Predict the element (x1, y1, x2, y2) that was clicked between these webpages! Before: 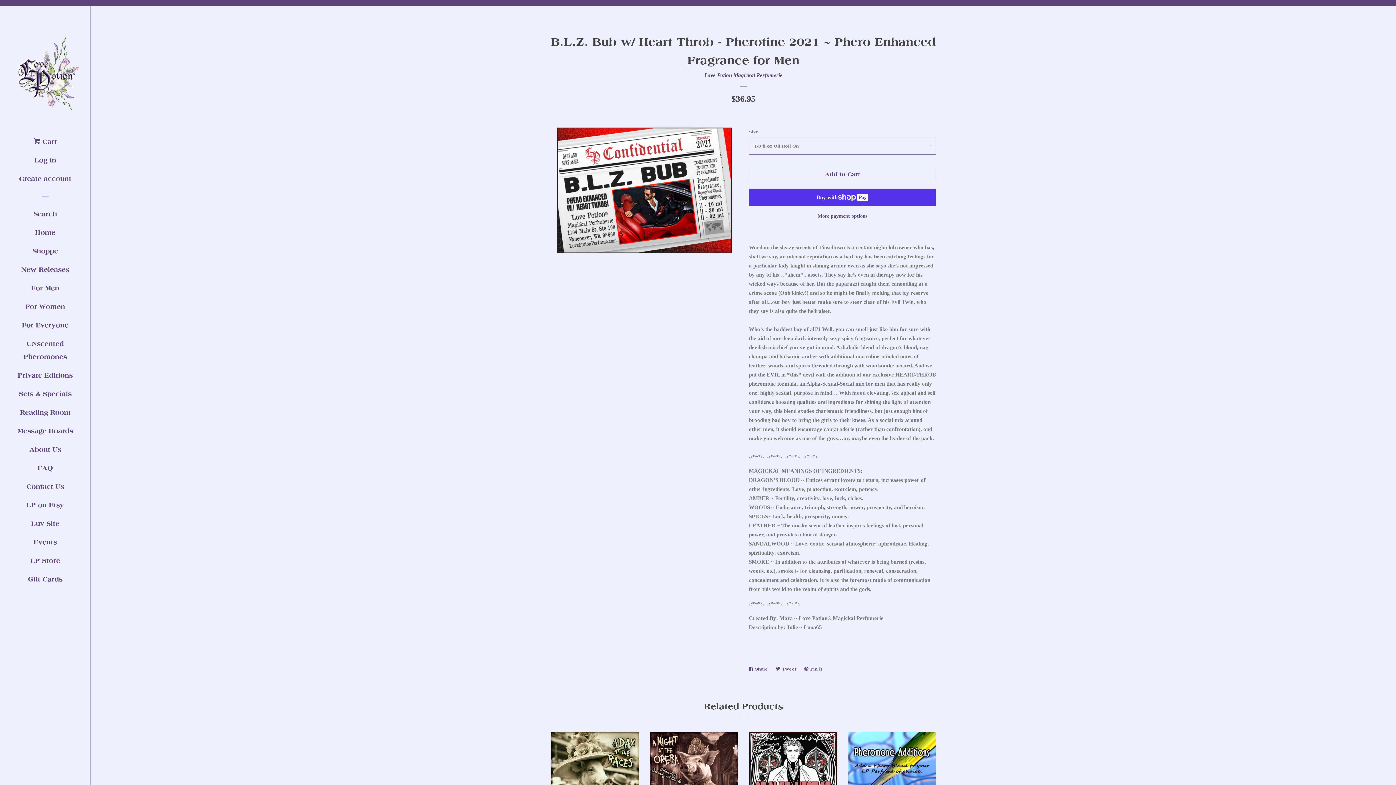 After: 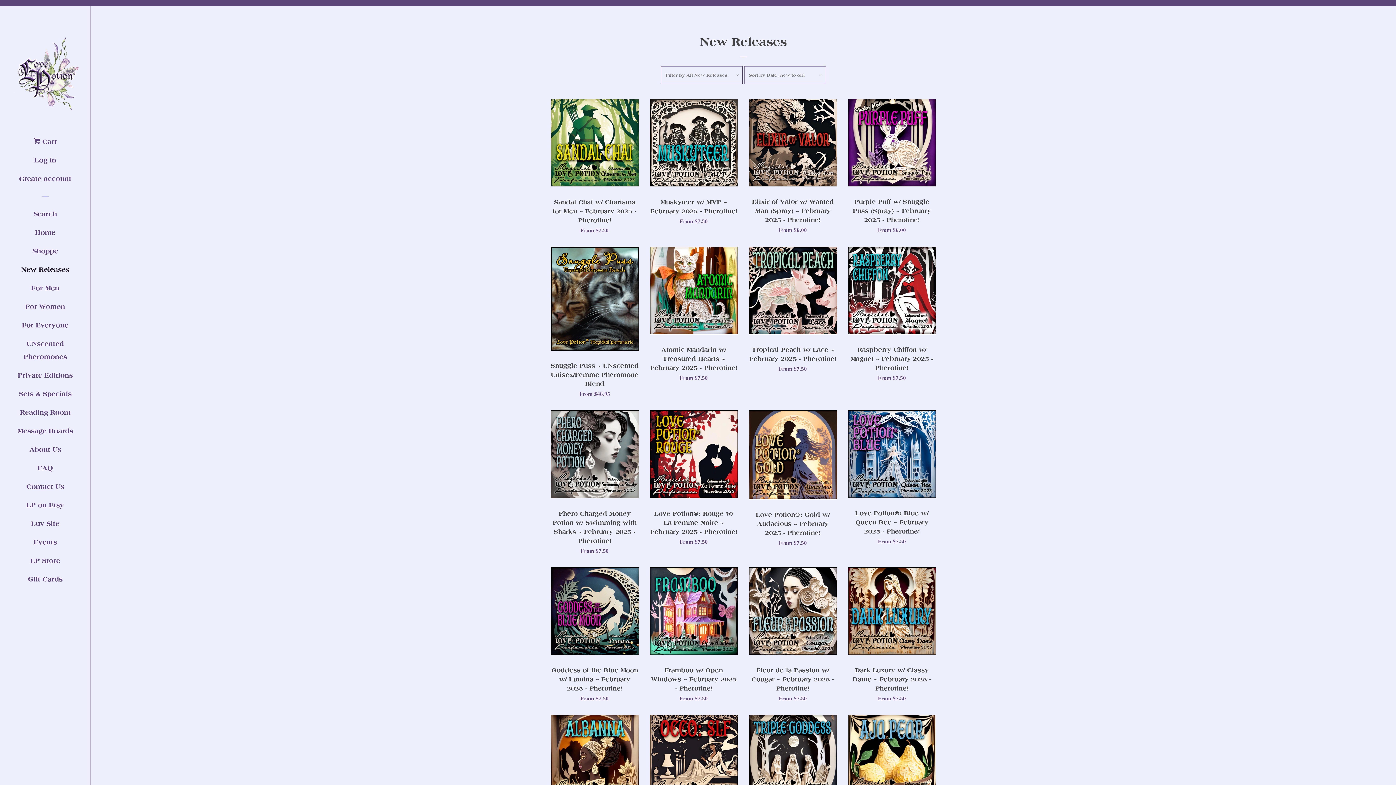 Action: bbox: (16, 263, 74, 281) label: New Releases